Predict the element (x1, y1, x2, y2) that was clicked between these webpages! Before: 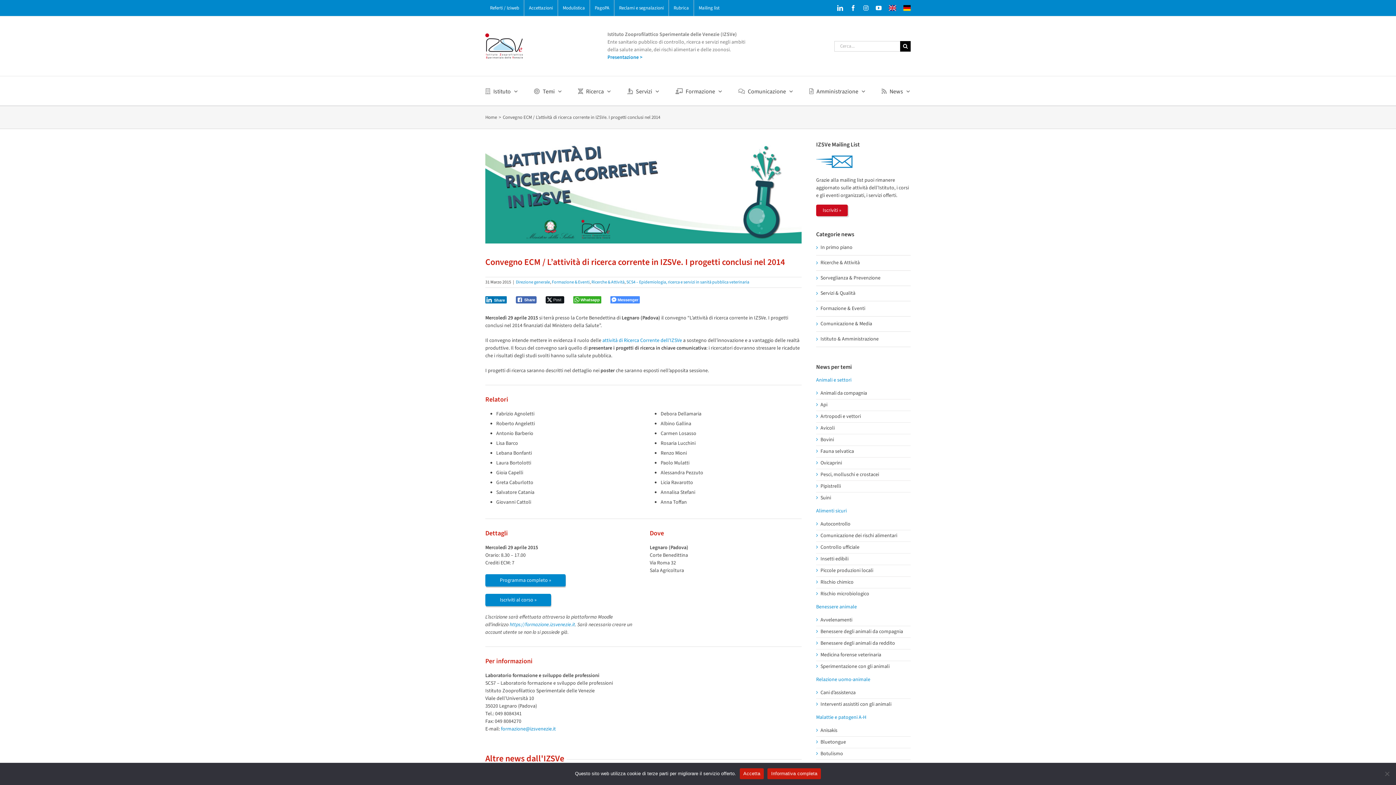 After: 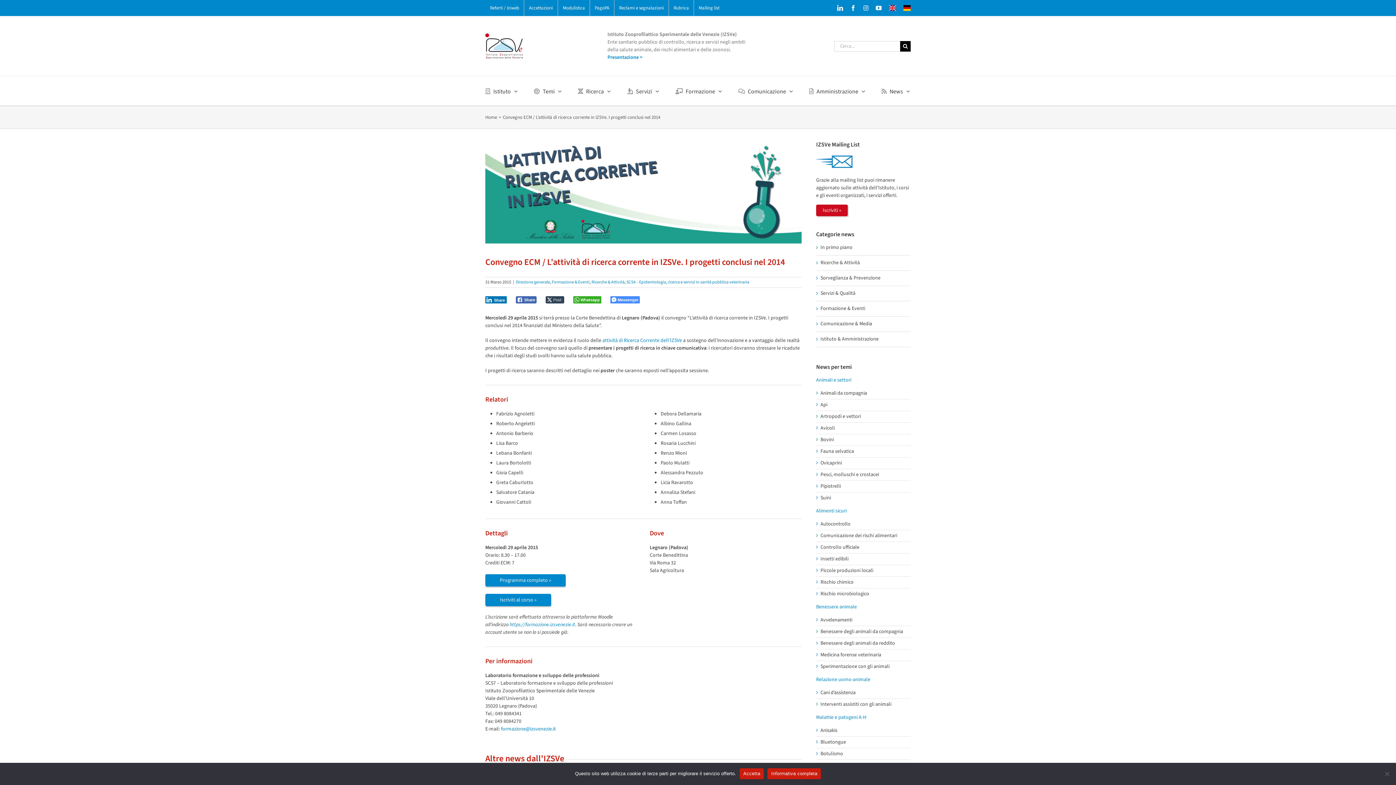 Action: bbox: (545, 296, 564, 303) label: Twitter Share